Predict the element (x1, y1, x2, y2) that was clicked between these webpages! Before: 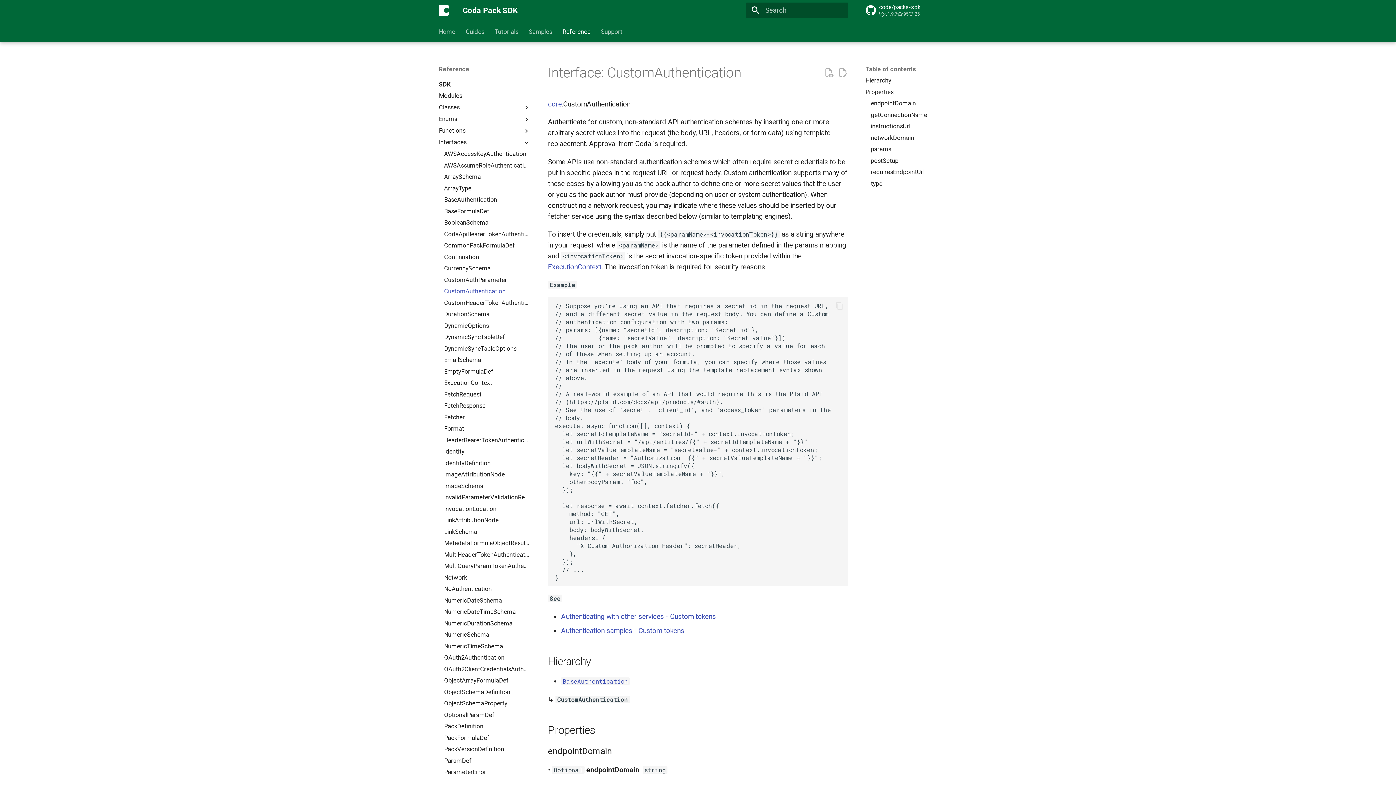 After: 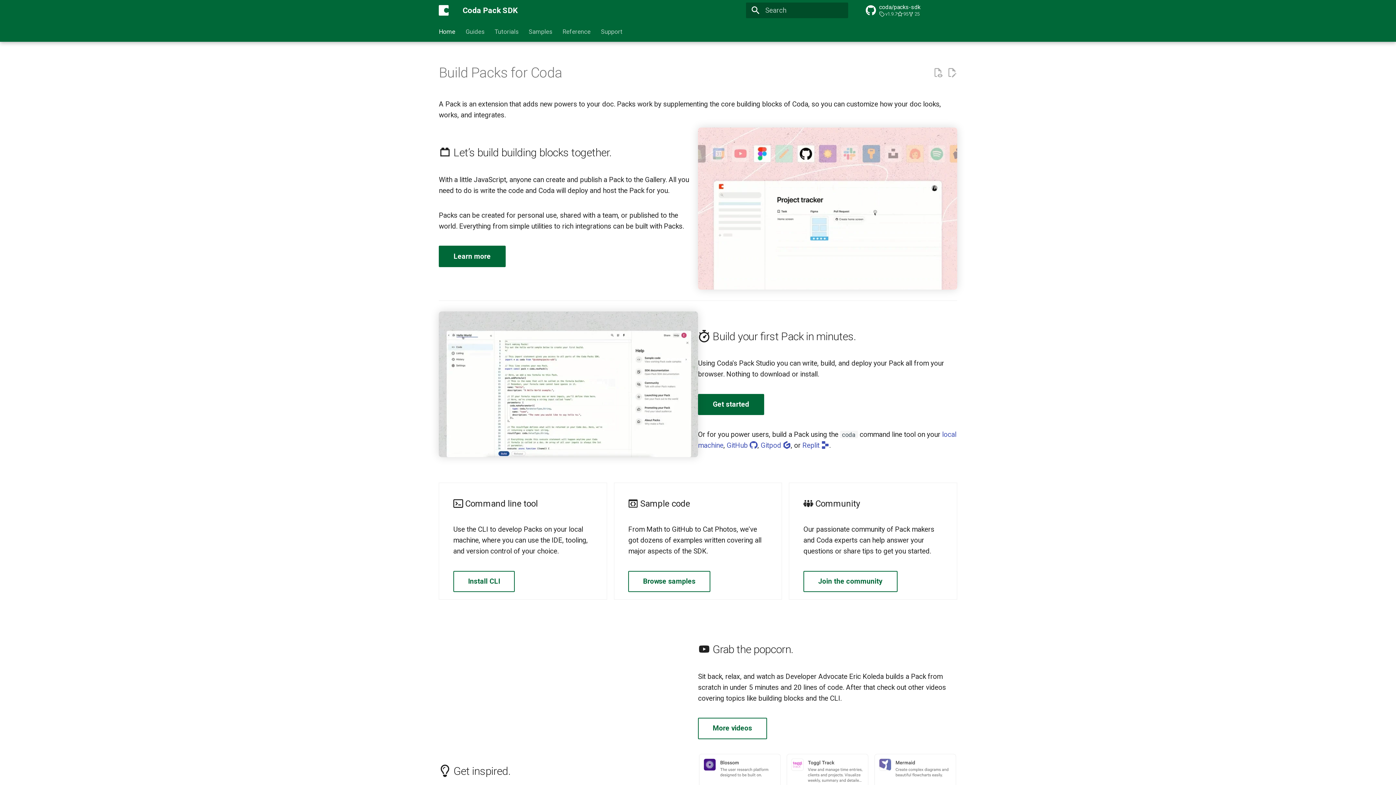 Action: bbox: (438, 27, 455, 35) label: Home